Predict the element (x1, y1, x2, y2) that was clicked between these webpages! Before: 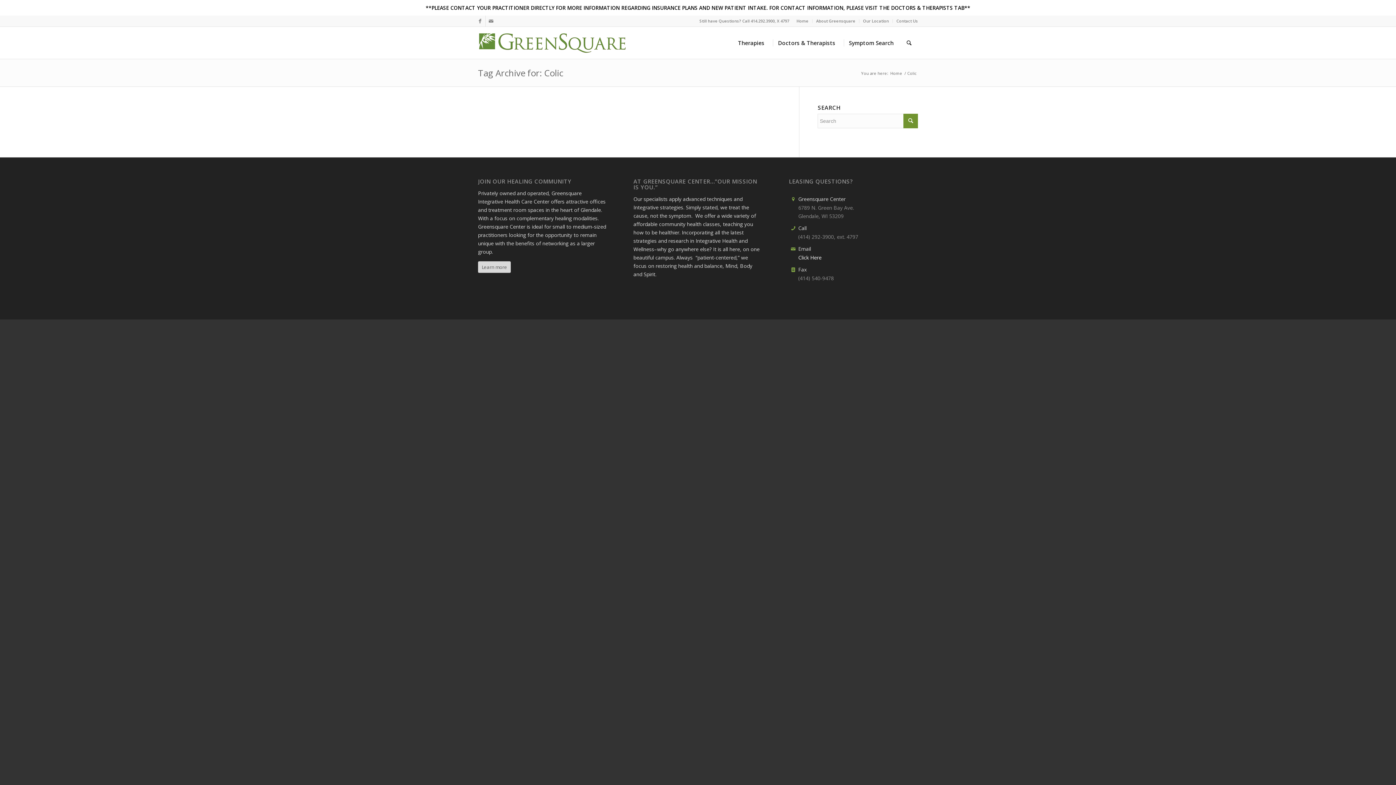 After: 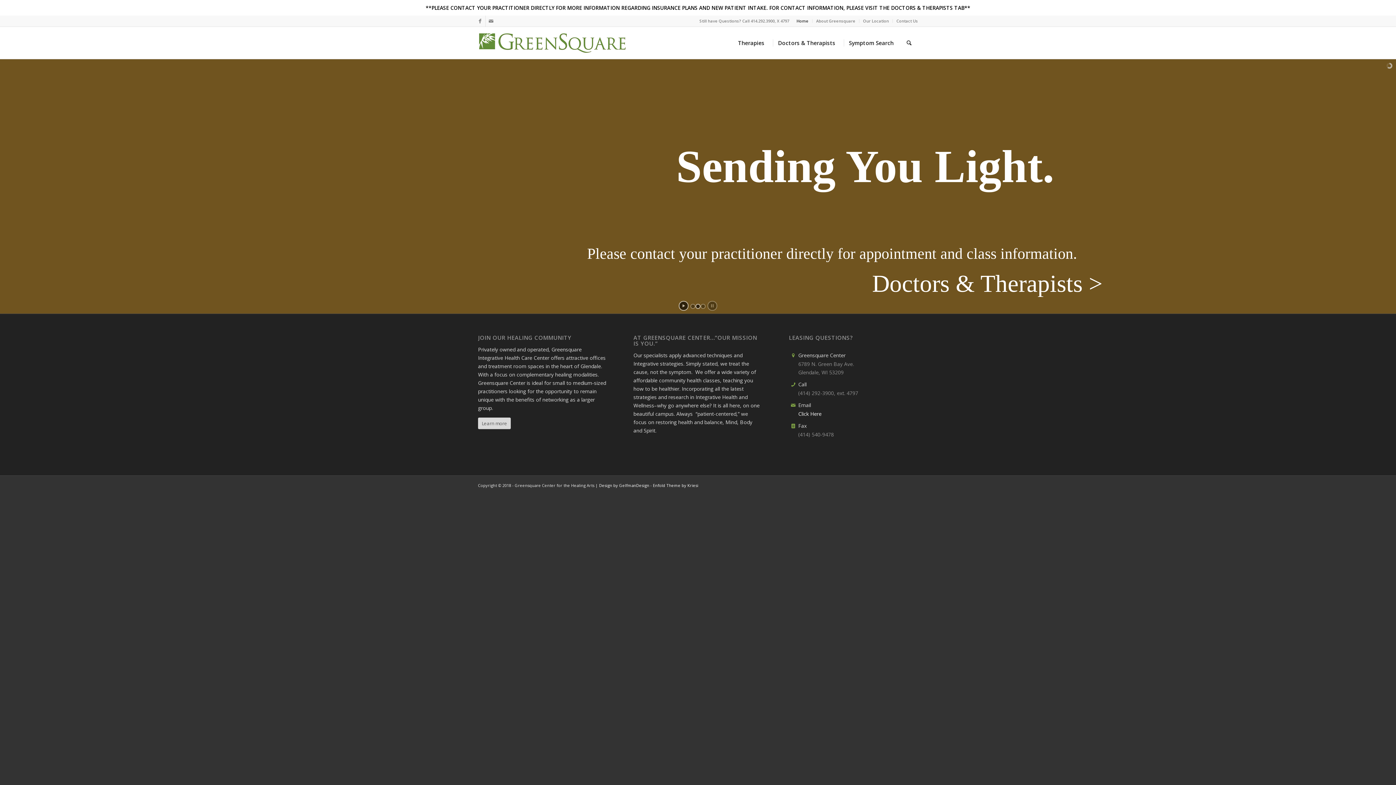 Action: label: Home bbox: (889, 70, 903, 75)